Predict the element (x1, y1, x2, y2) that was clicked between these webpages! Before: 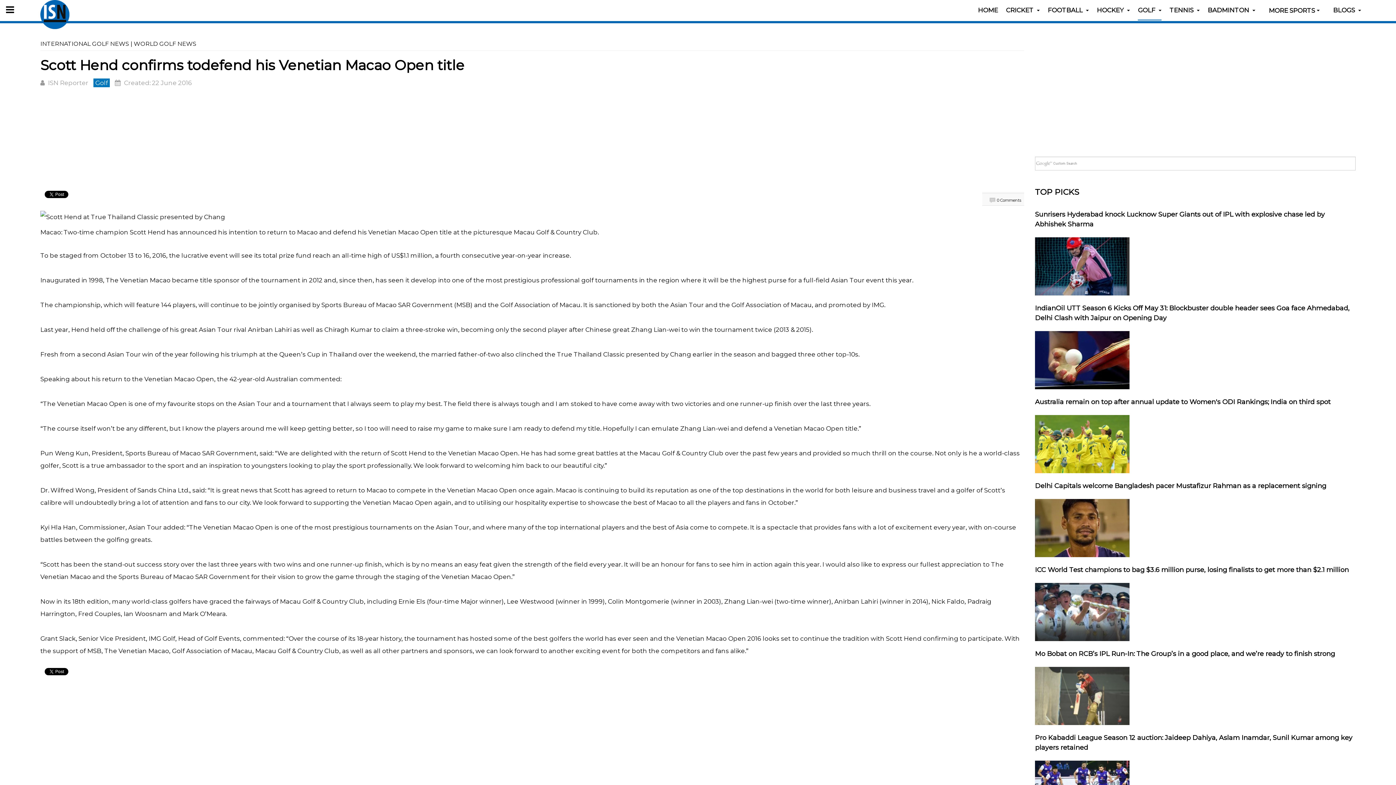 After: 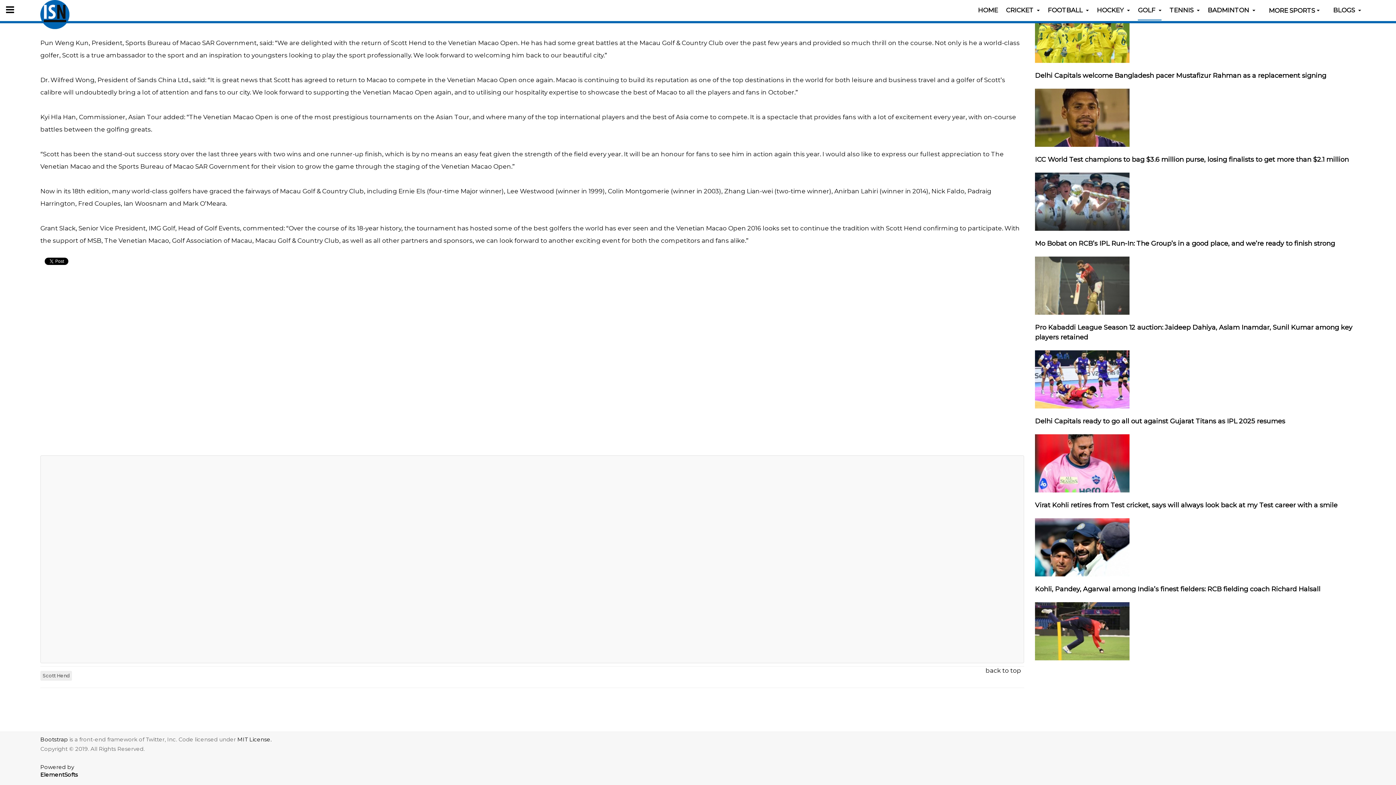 Action: label: 0 Comments bbox: (989, 197, 1021, 203)